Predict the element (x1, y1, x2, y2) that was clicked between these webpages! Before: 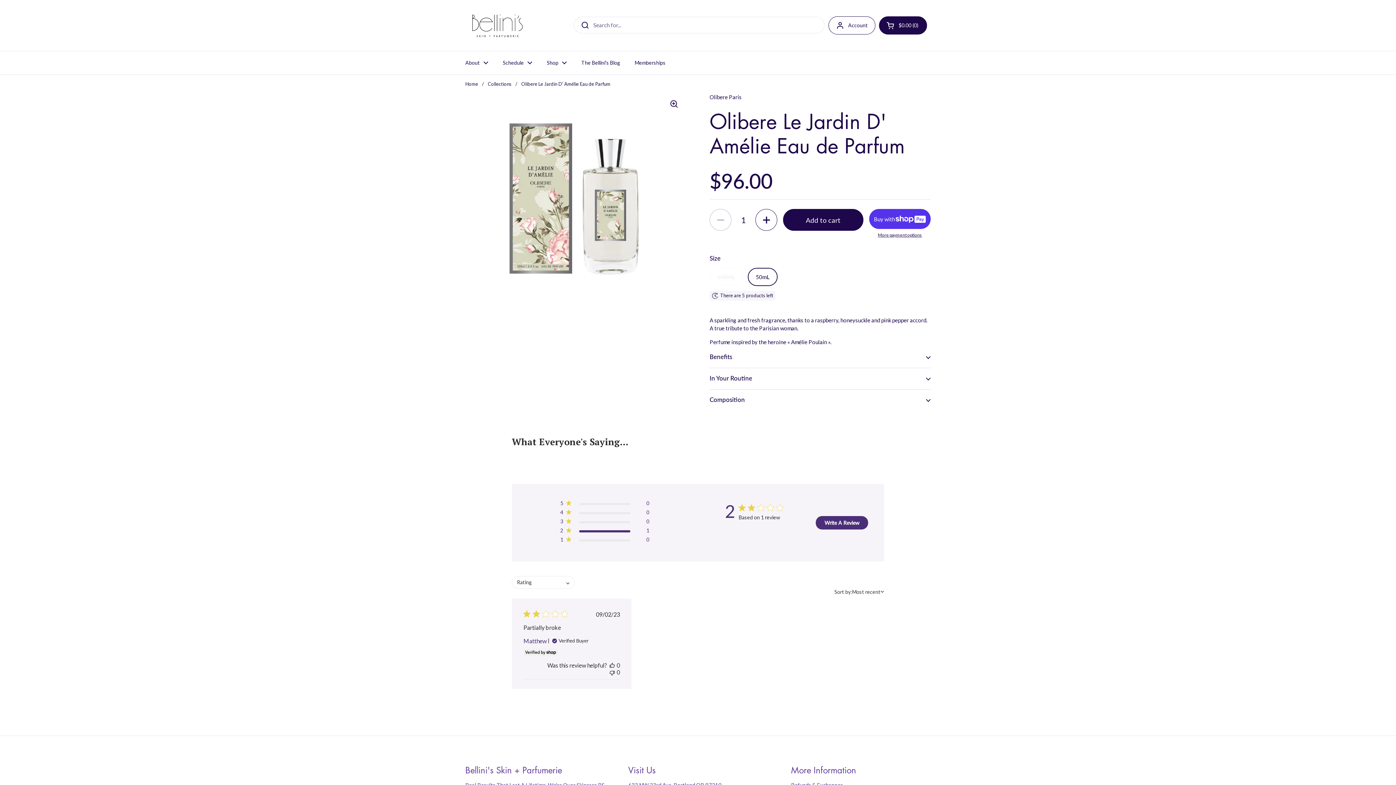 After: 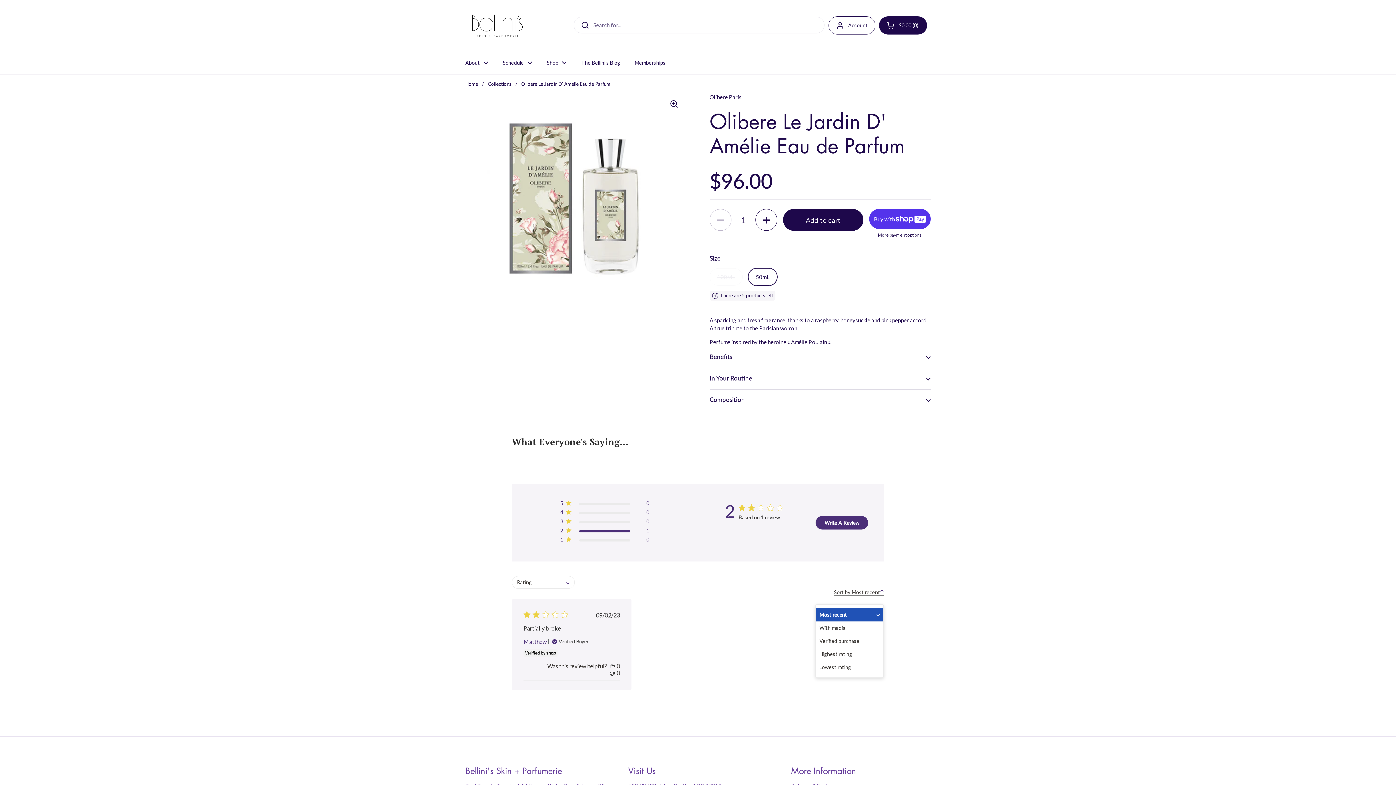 Action: label: Sort by:
Most recent bbox: (834, 588, 884, 595)